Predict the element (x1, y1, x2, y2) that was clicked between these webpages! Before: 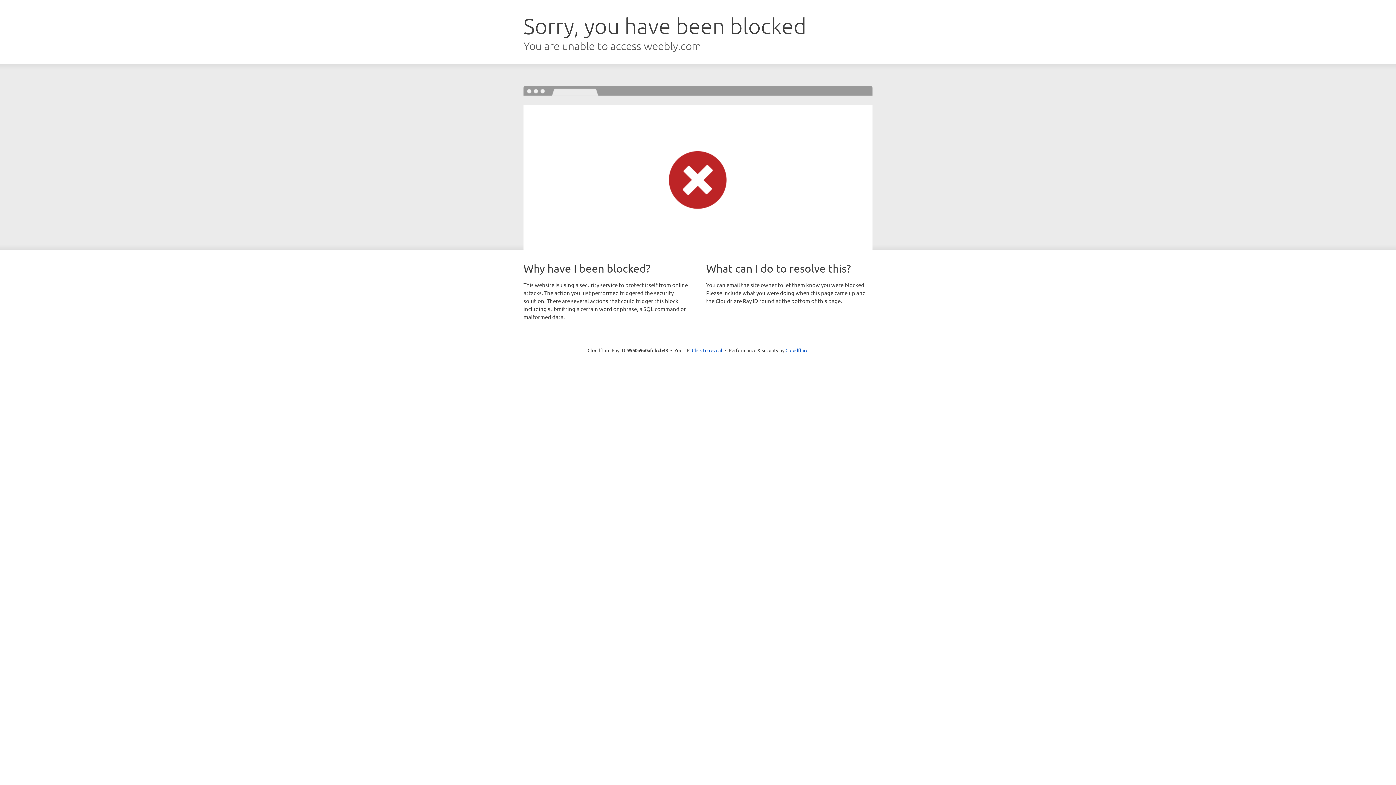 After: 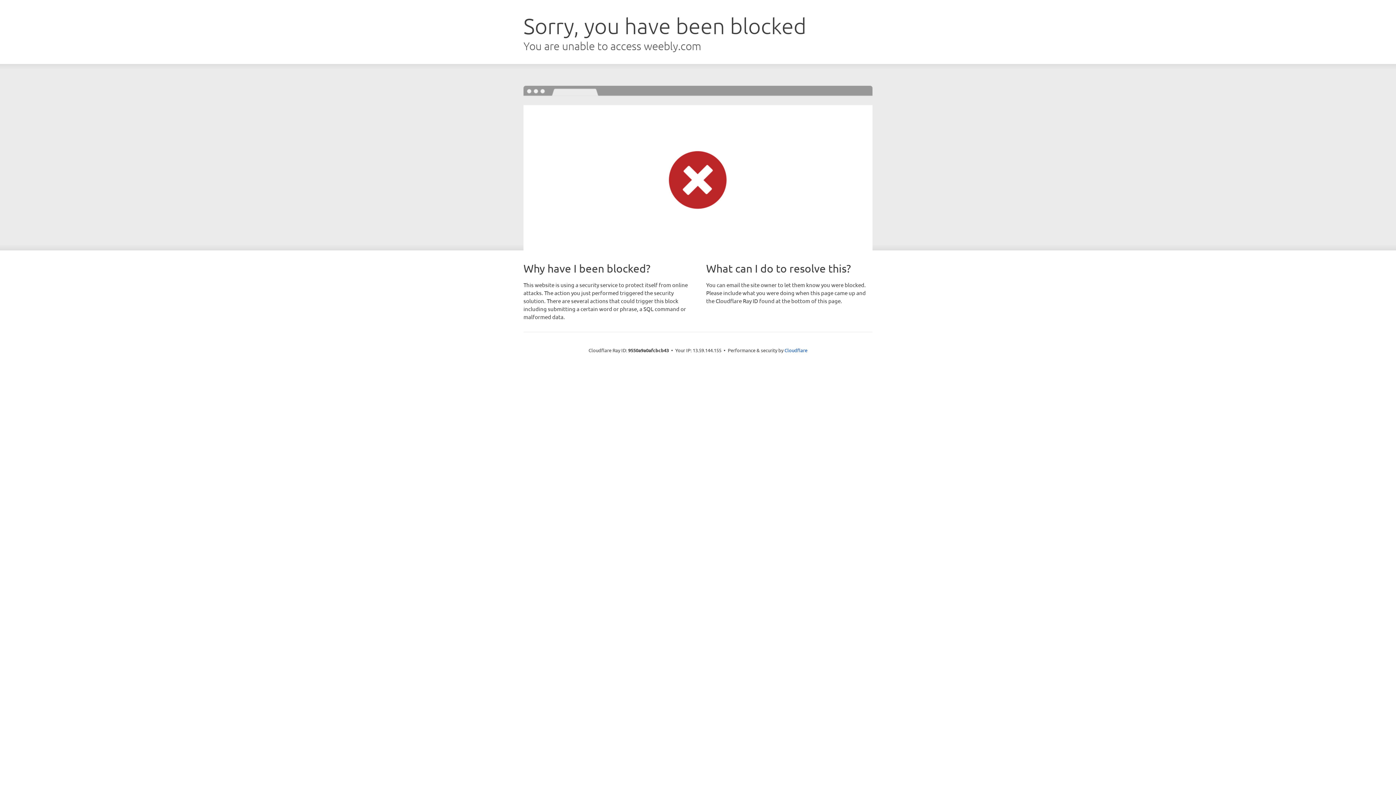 Action: bbox: (692, 346, 722, 353) label: Click to reveal